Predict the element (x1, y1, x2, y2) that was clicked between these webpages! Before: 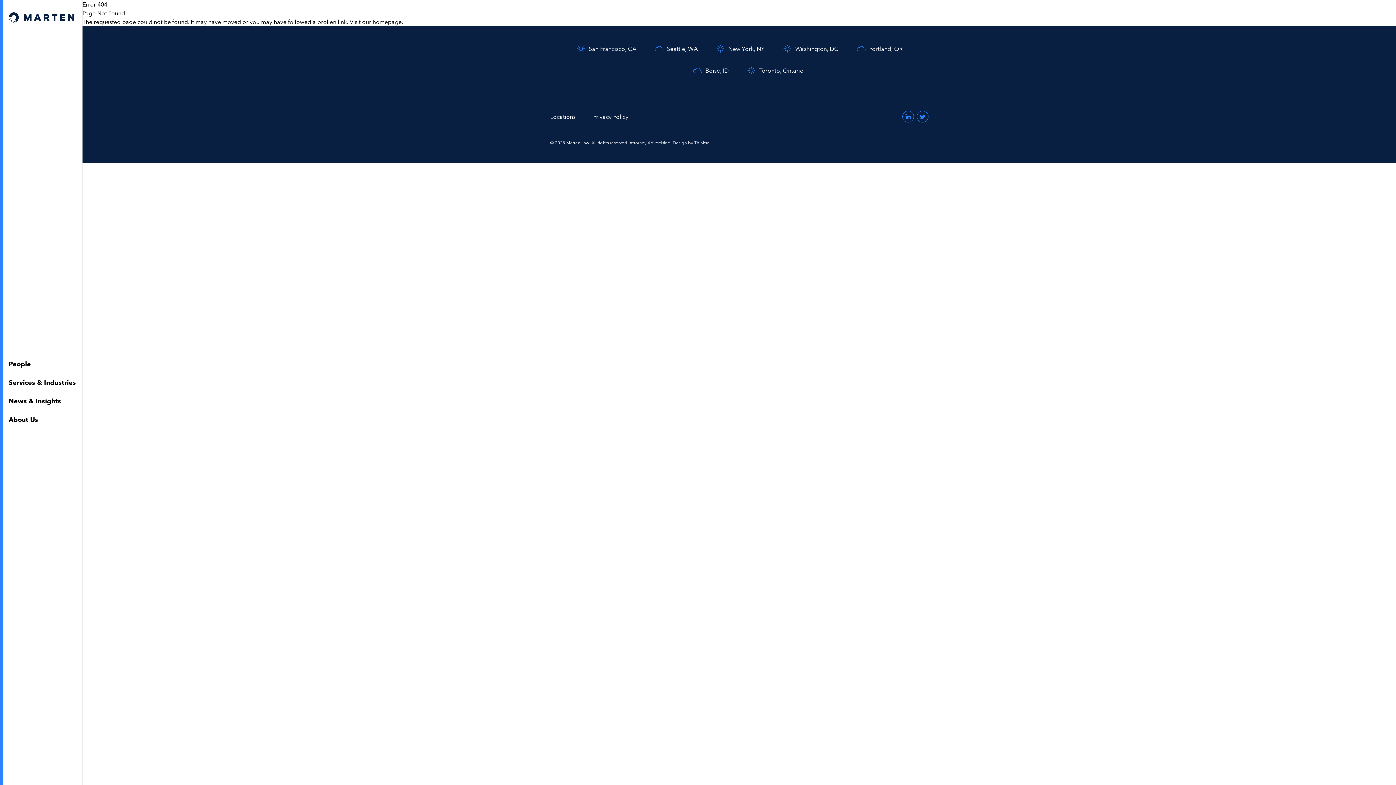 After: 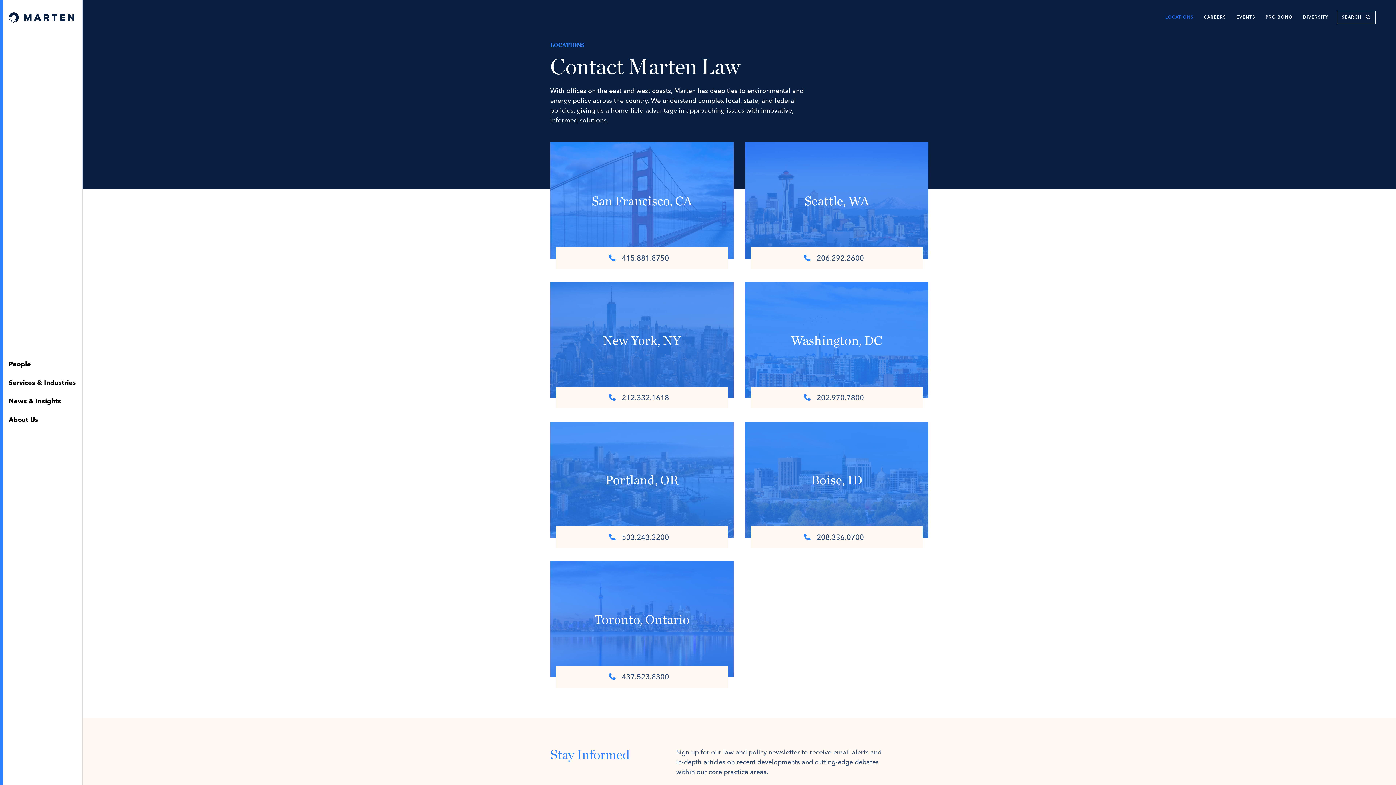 Action: bbox: (550, 112, 575, 121) label: Locations